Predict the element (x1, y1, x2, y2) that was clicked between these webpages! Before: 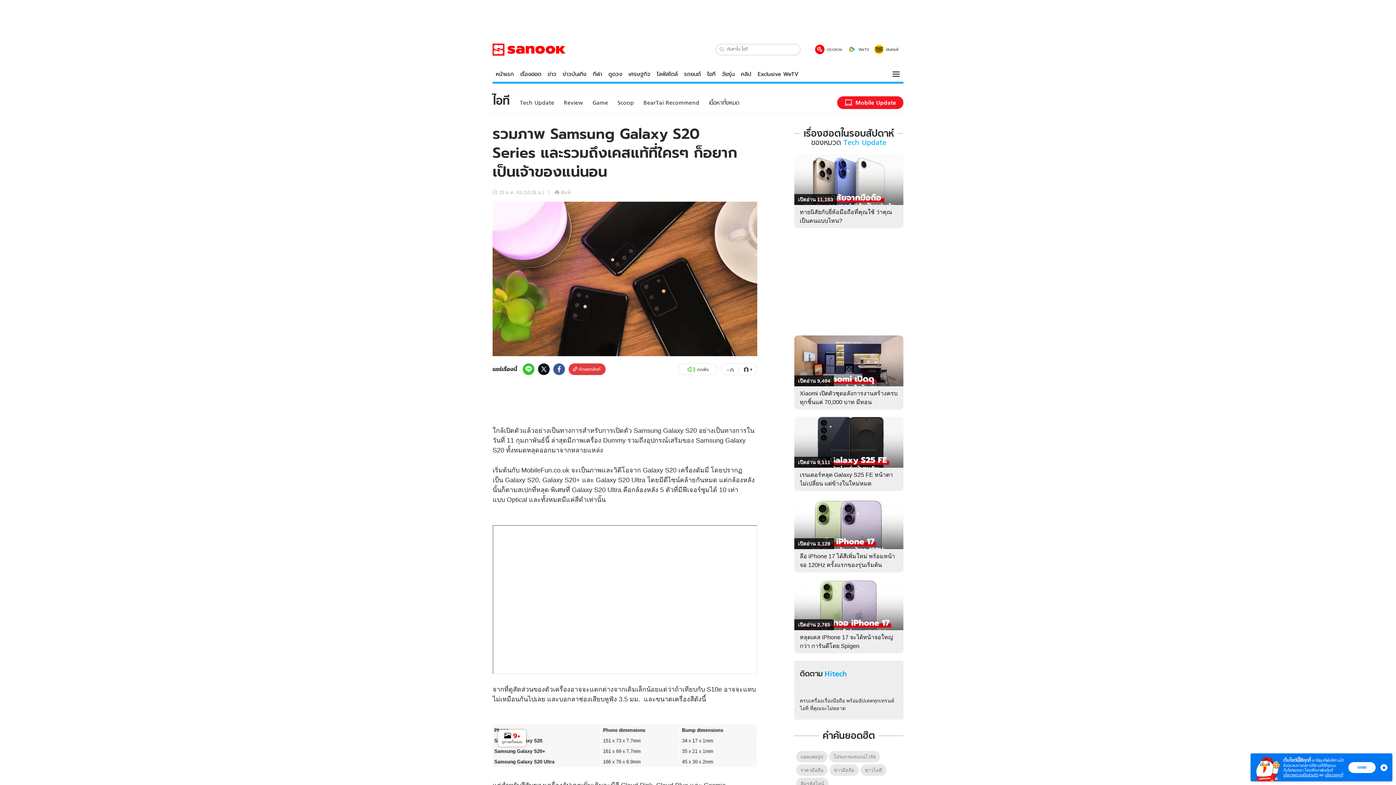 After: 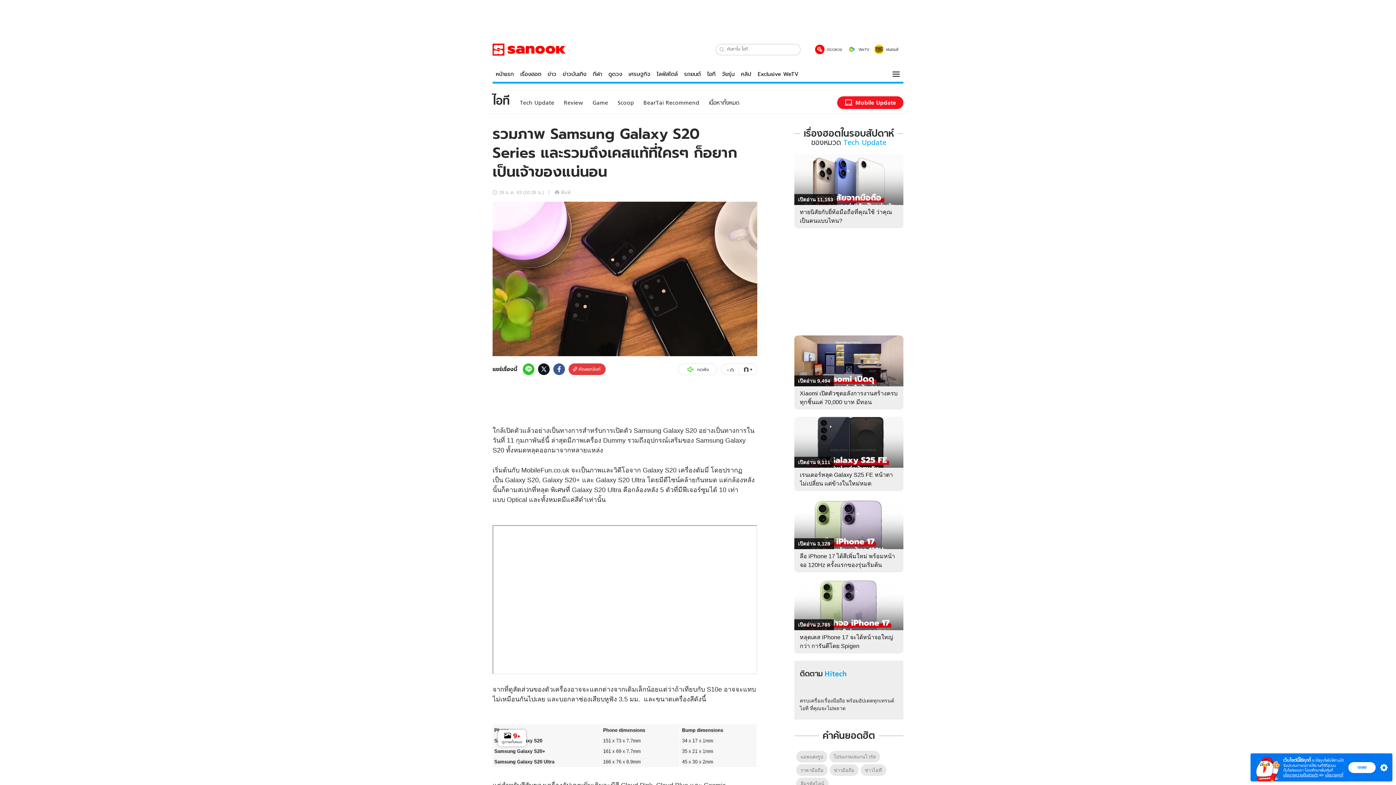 Action: bbox: (538, 363, 549, 375)